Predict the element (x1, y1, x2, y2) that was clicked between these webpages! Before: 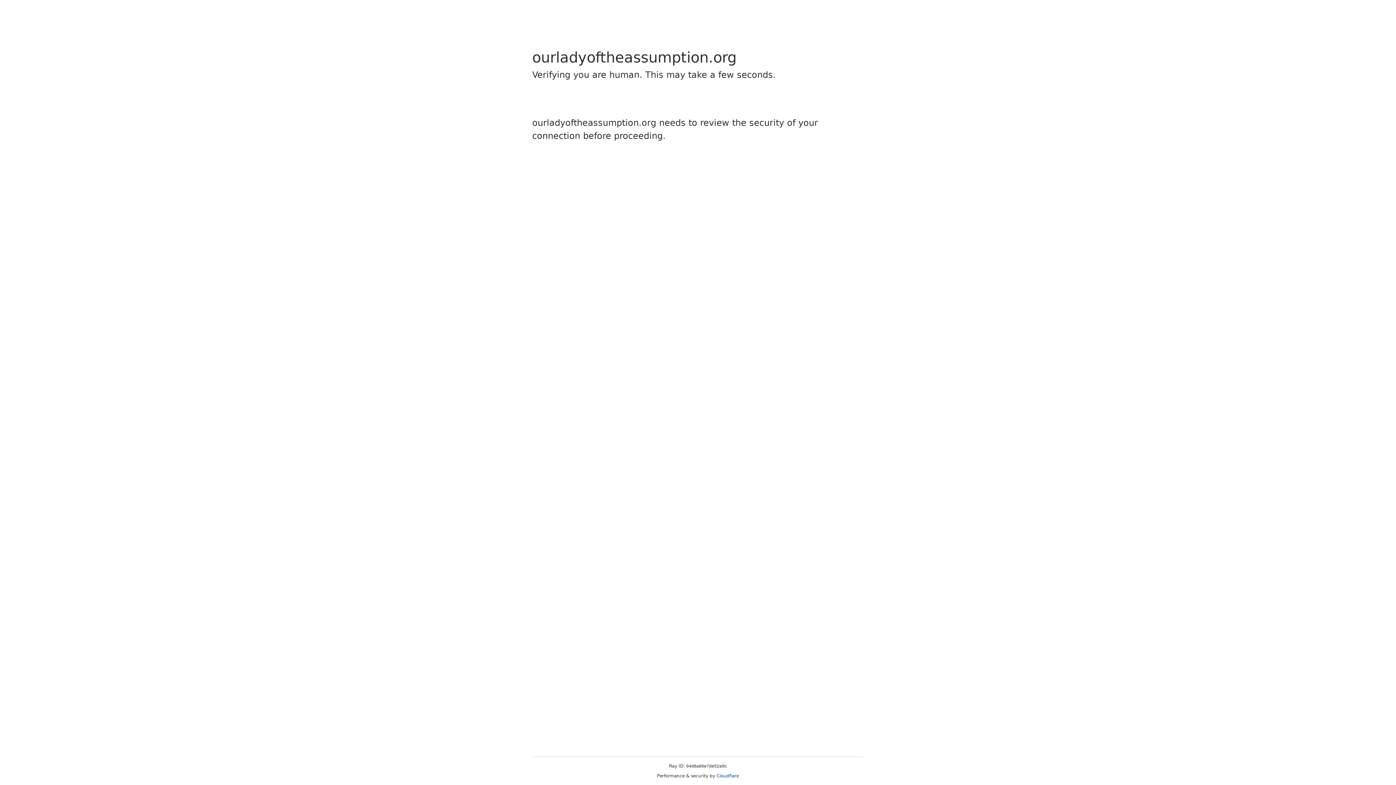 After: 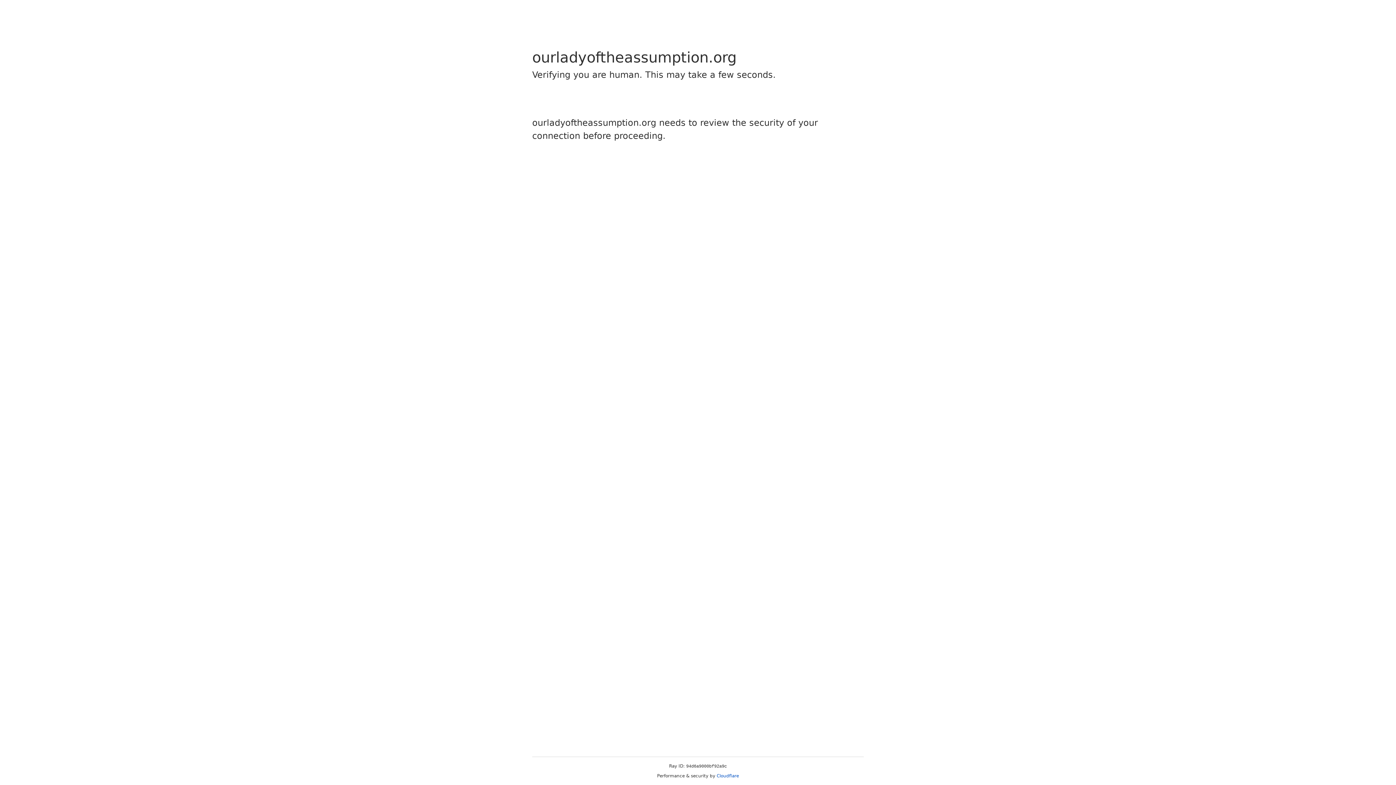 Action: label: Cloudflare bbox: (716, 773, 739, 778)